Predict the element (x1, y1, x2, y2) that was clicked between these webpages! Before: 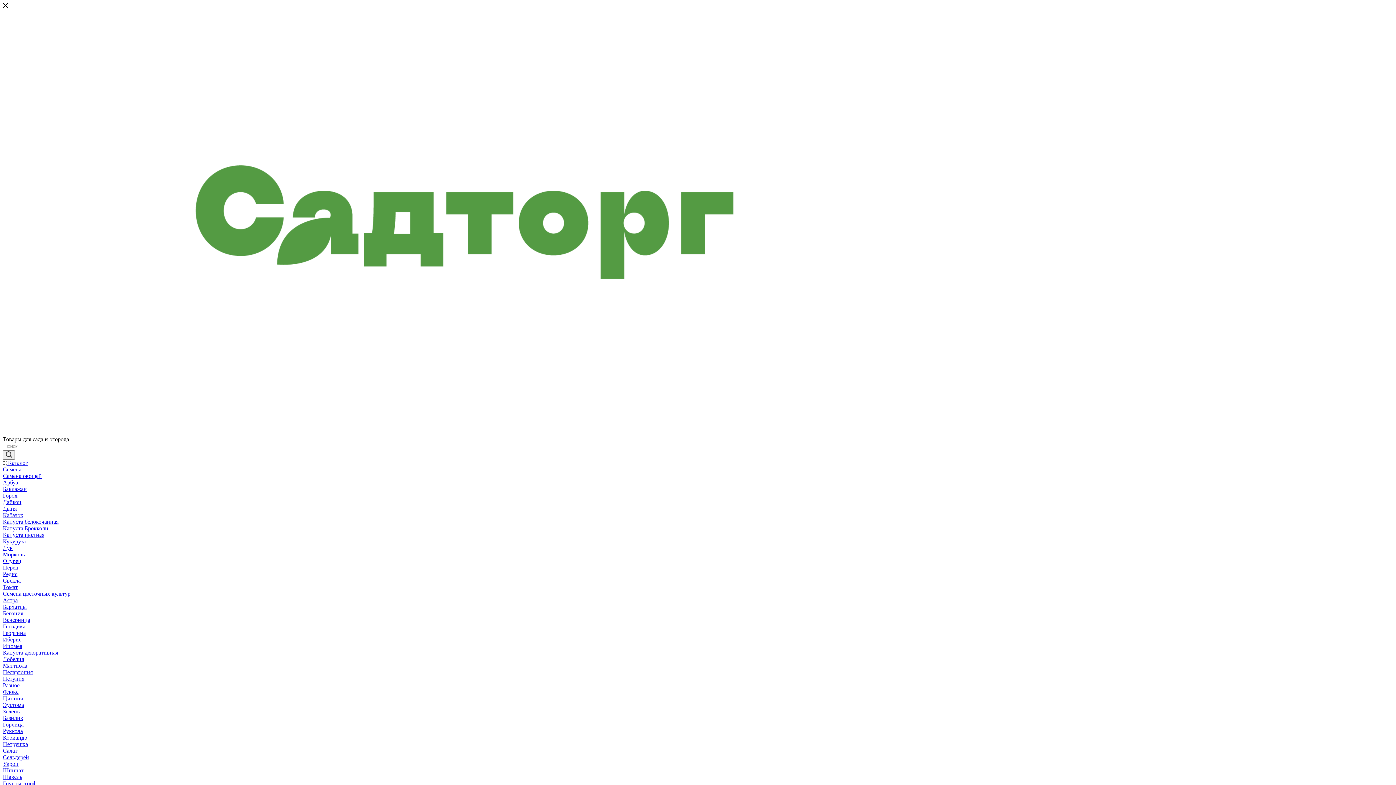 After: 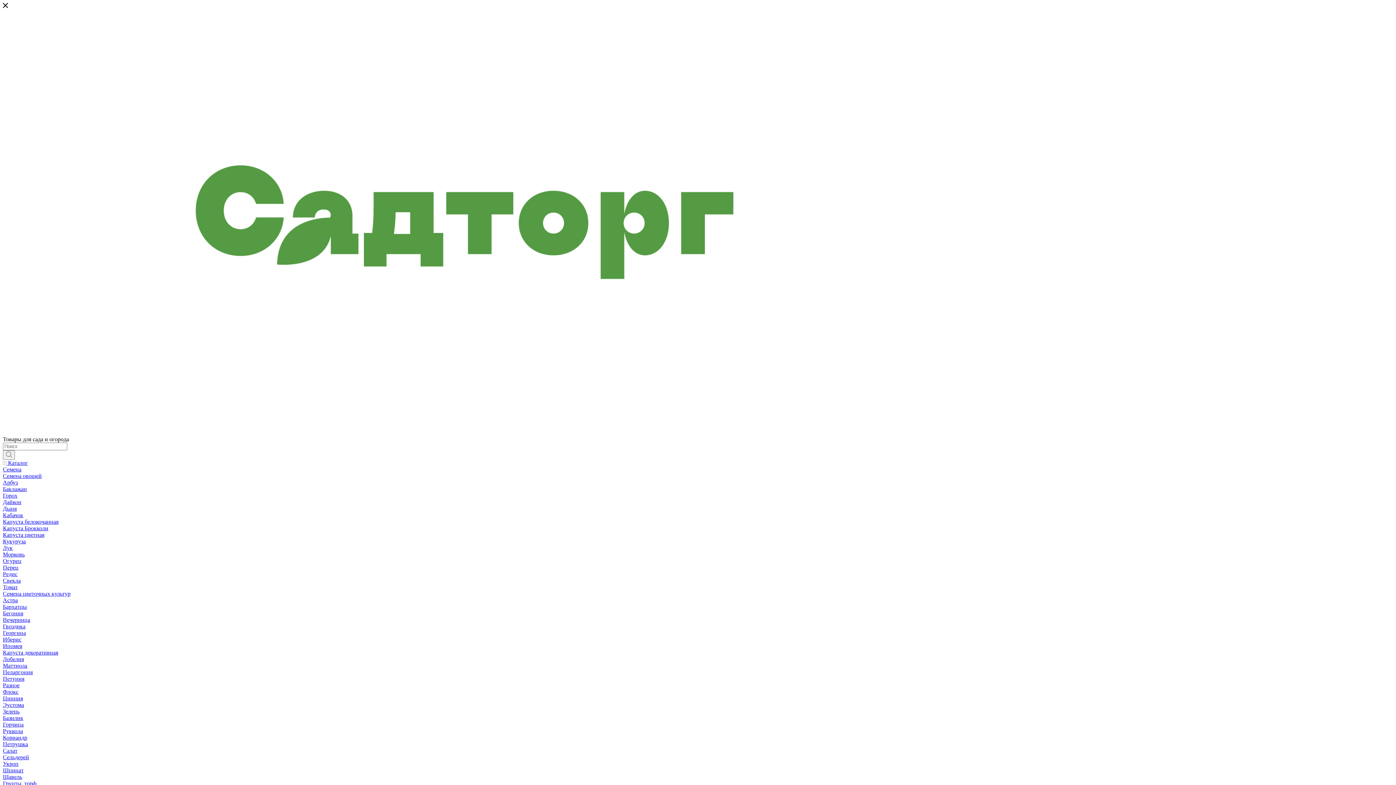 Action: label: Семена цветочных культур bbox: (2, 590, 70, 597)